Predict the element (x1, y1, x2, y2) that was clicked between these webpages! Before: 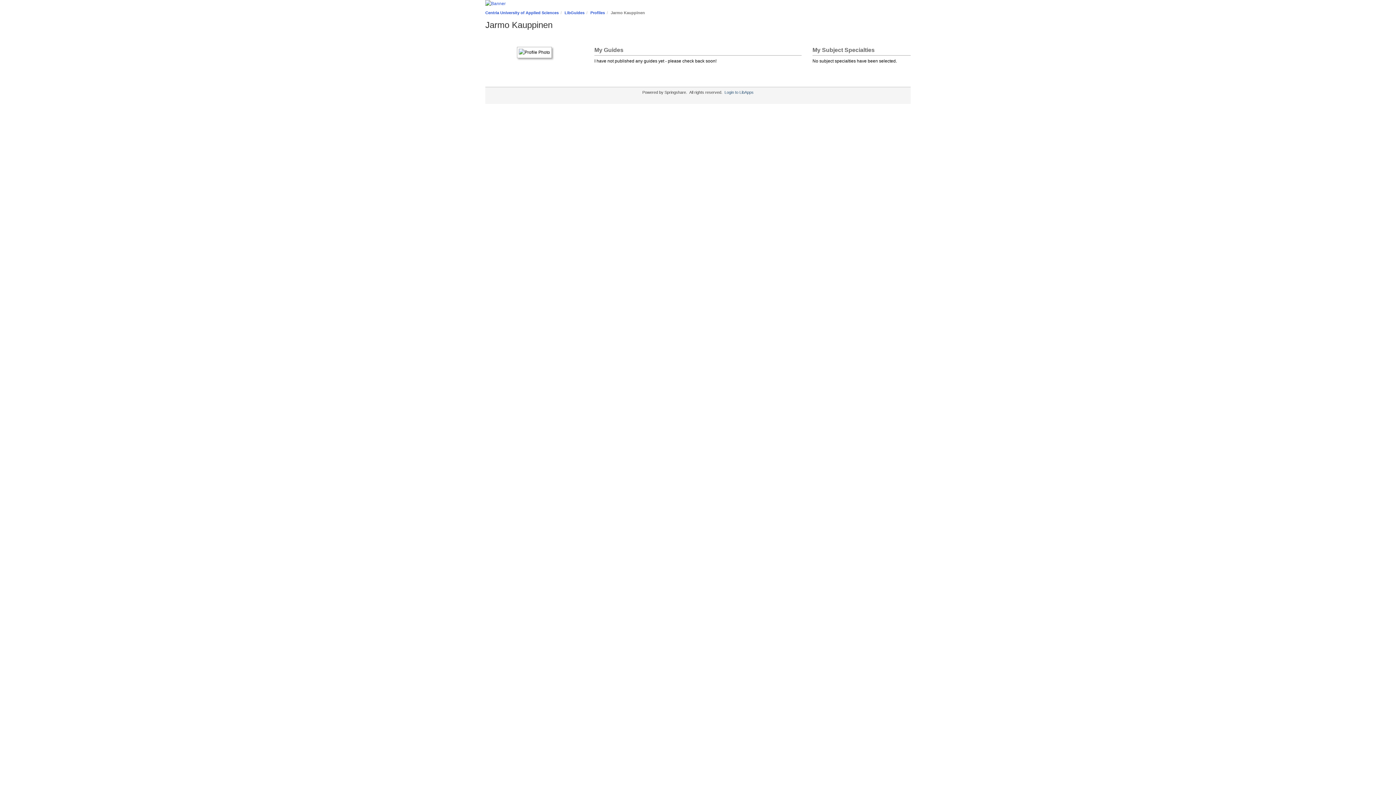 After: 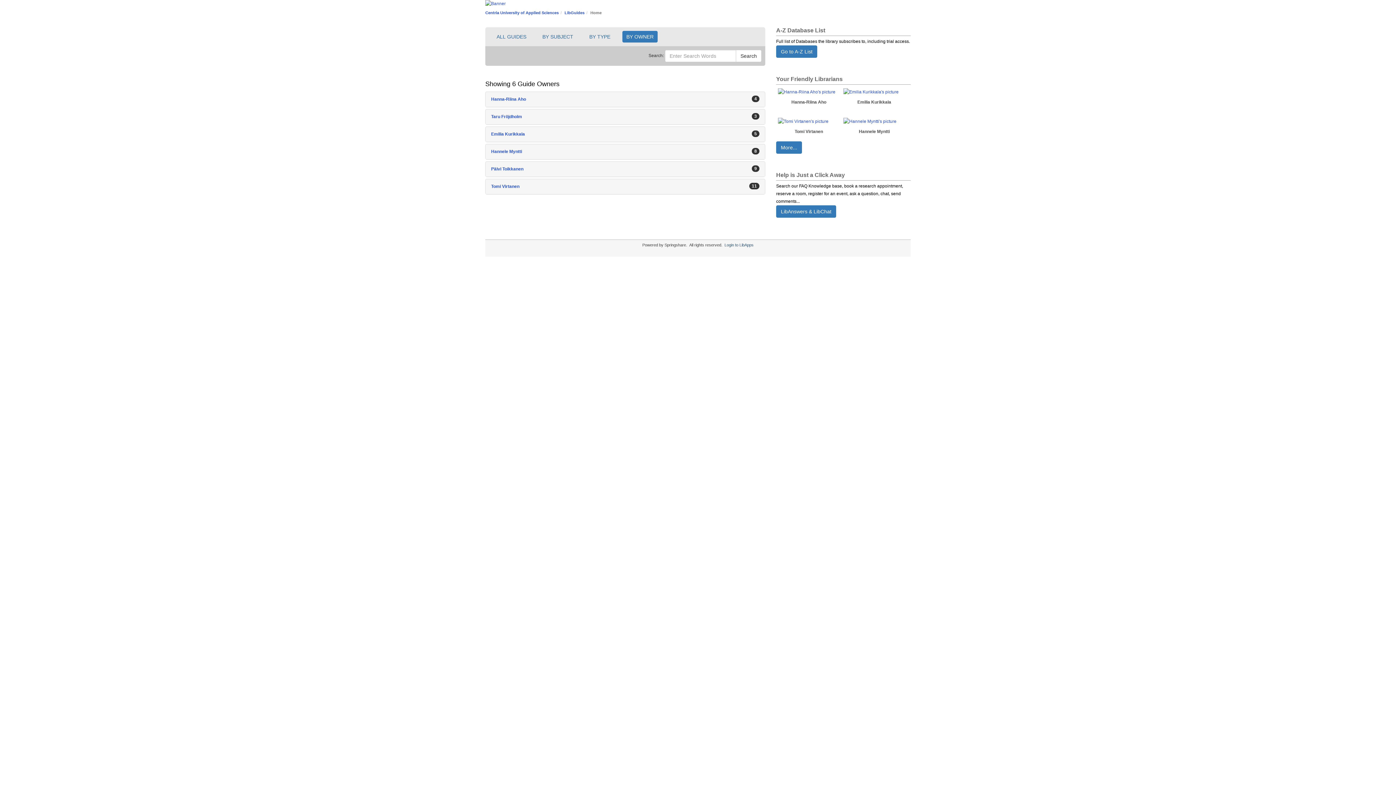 Action: label: LibGuides bbox: (564, 10, 584, 14)